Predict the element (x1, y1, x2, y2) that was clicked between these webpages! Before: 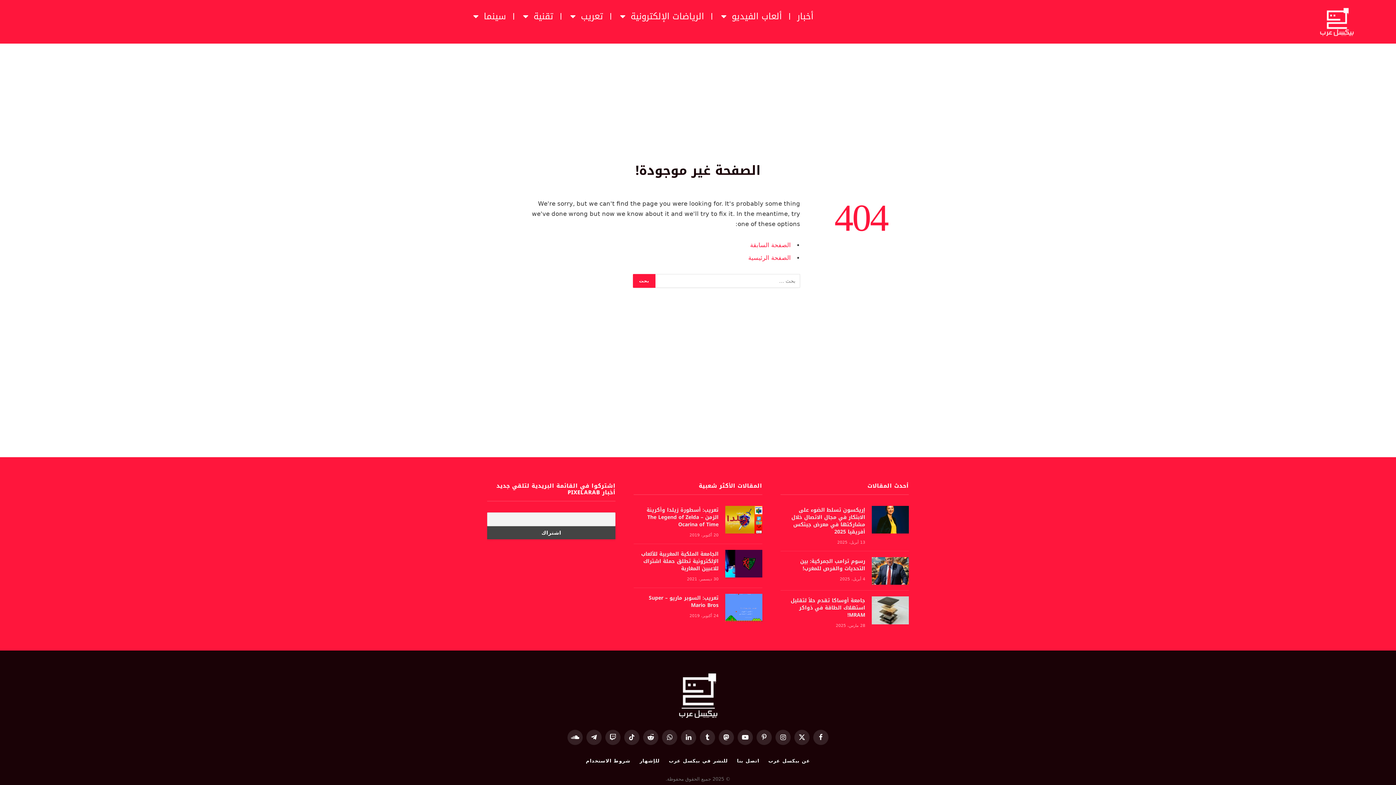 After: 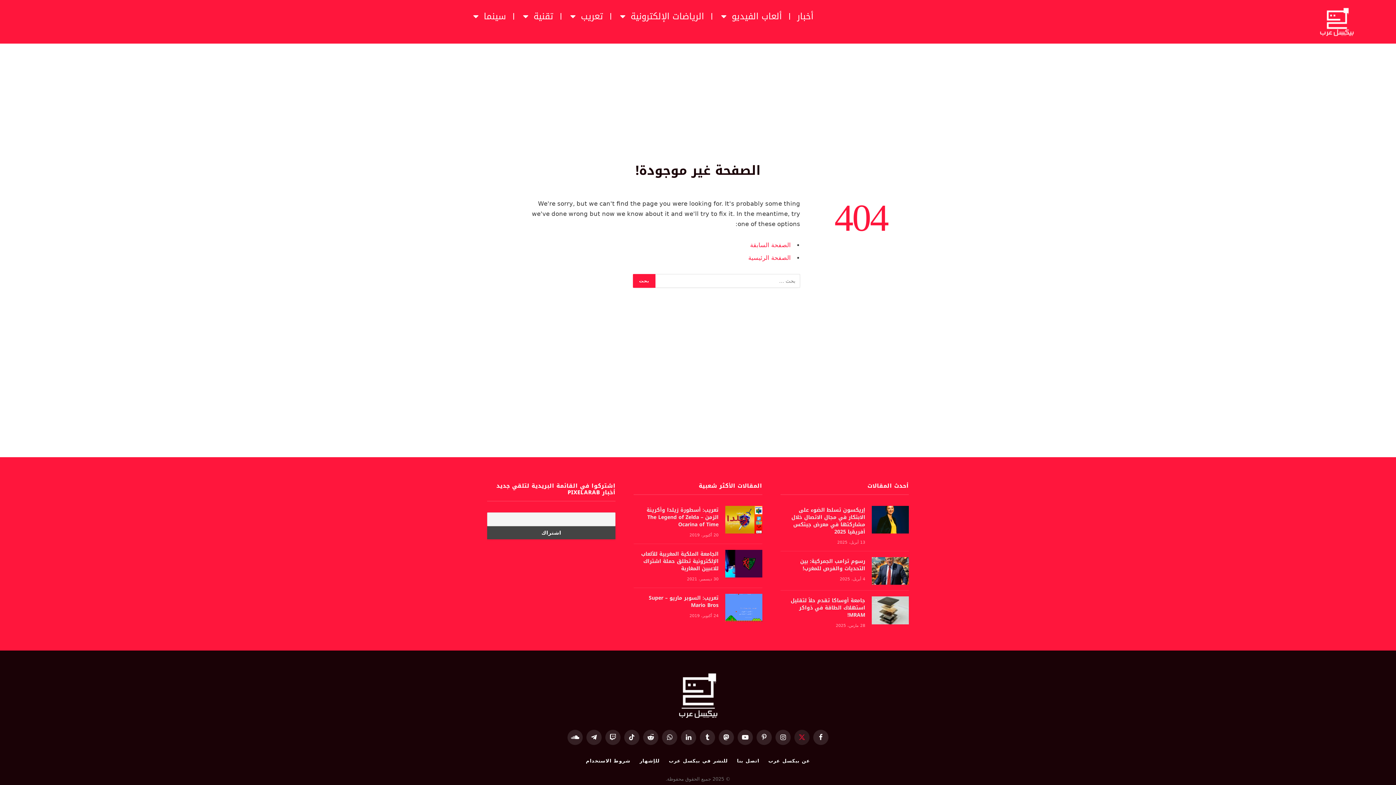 Action: label: X (Twitter) bbox: (794, 730, 809, 745)